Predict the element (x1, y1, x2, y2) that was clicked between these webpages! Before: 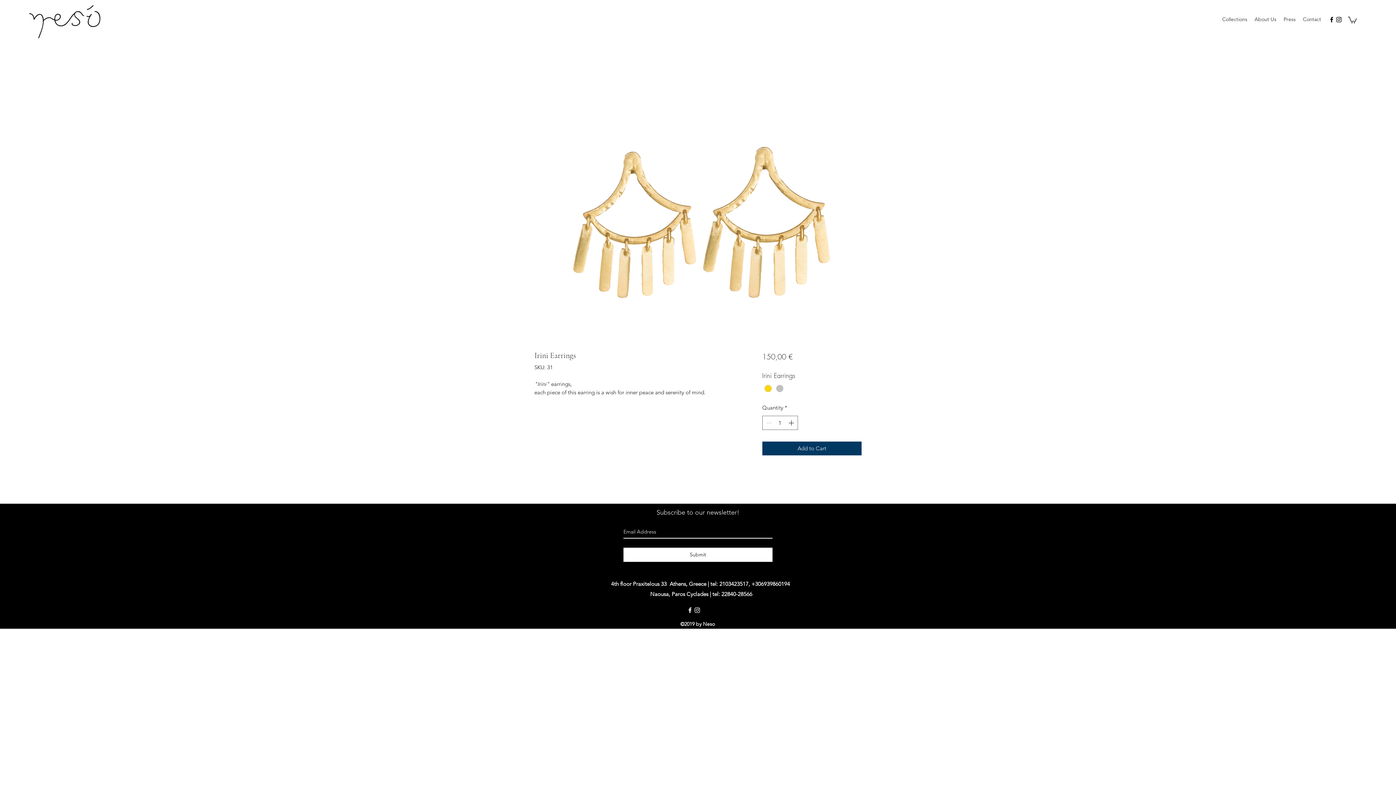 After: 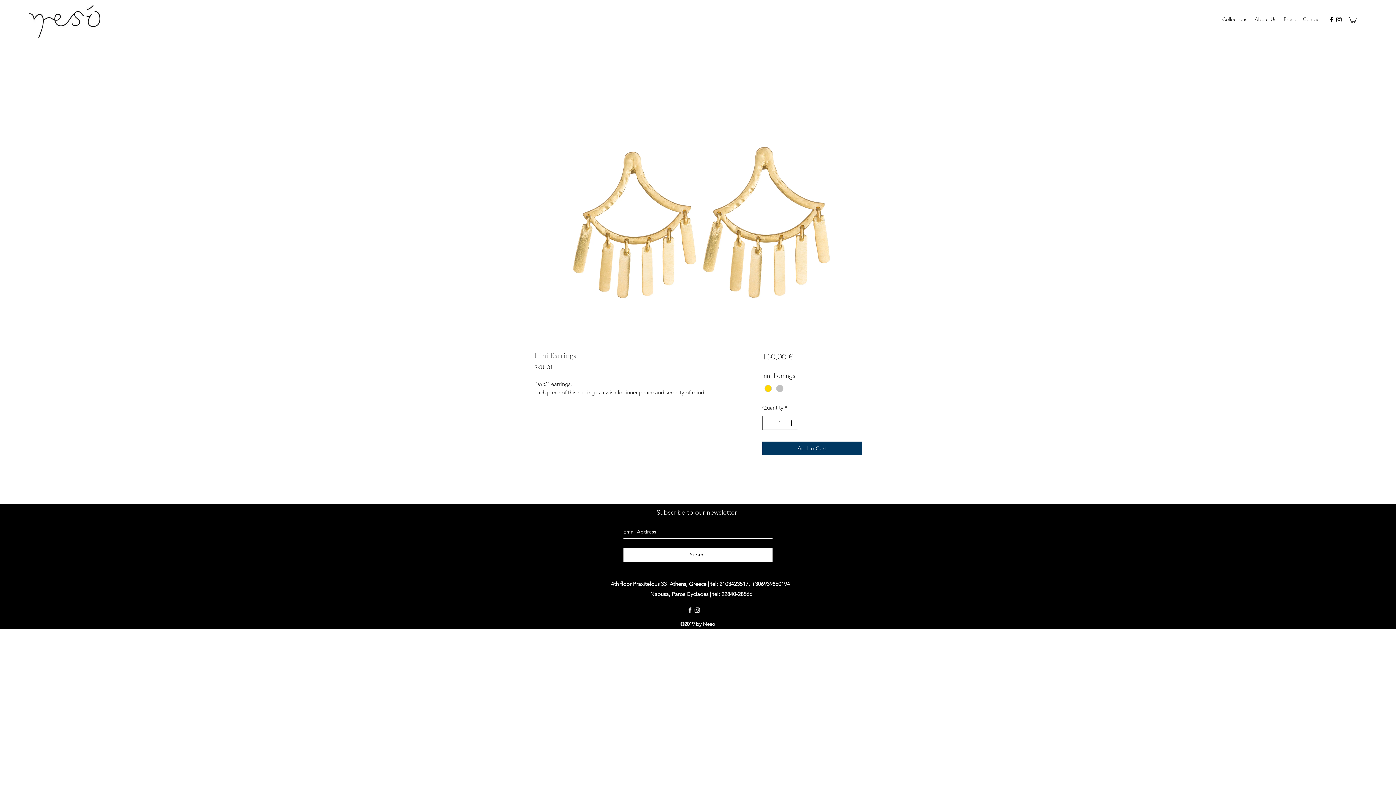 Action: bbox: (1348, 16, 1357, 23)